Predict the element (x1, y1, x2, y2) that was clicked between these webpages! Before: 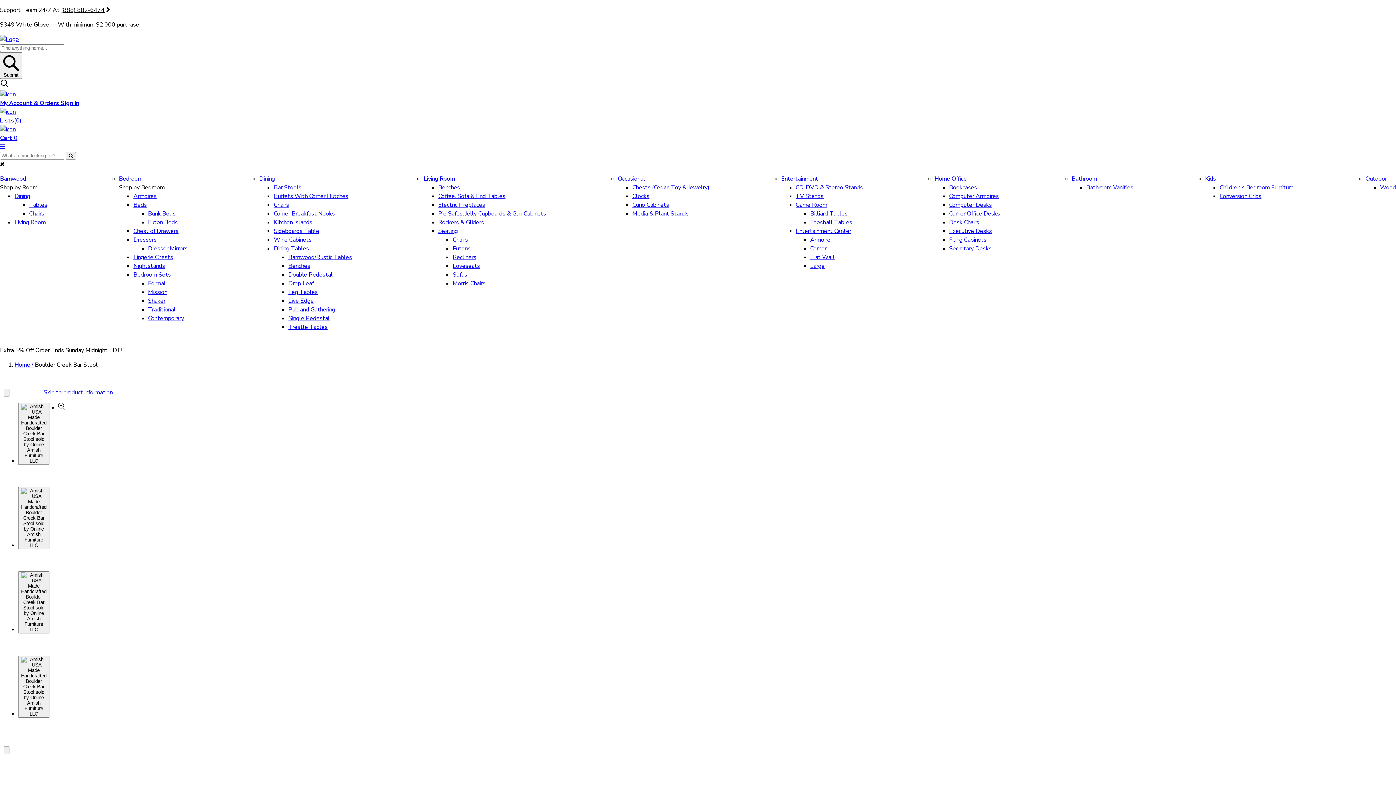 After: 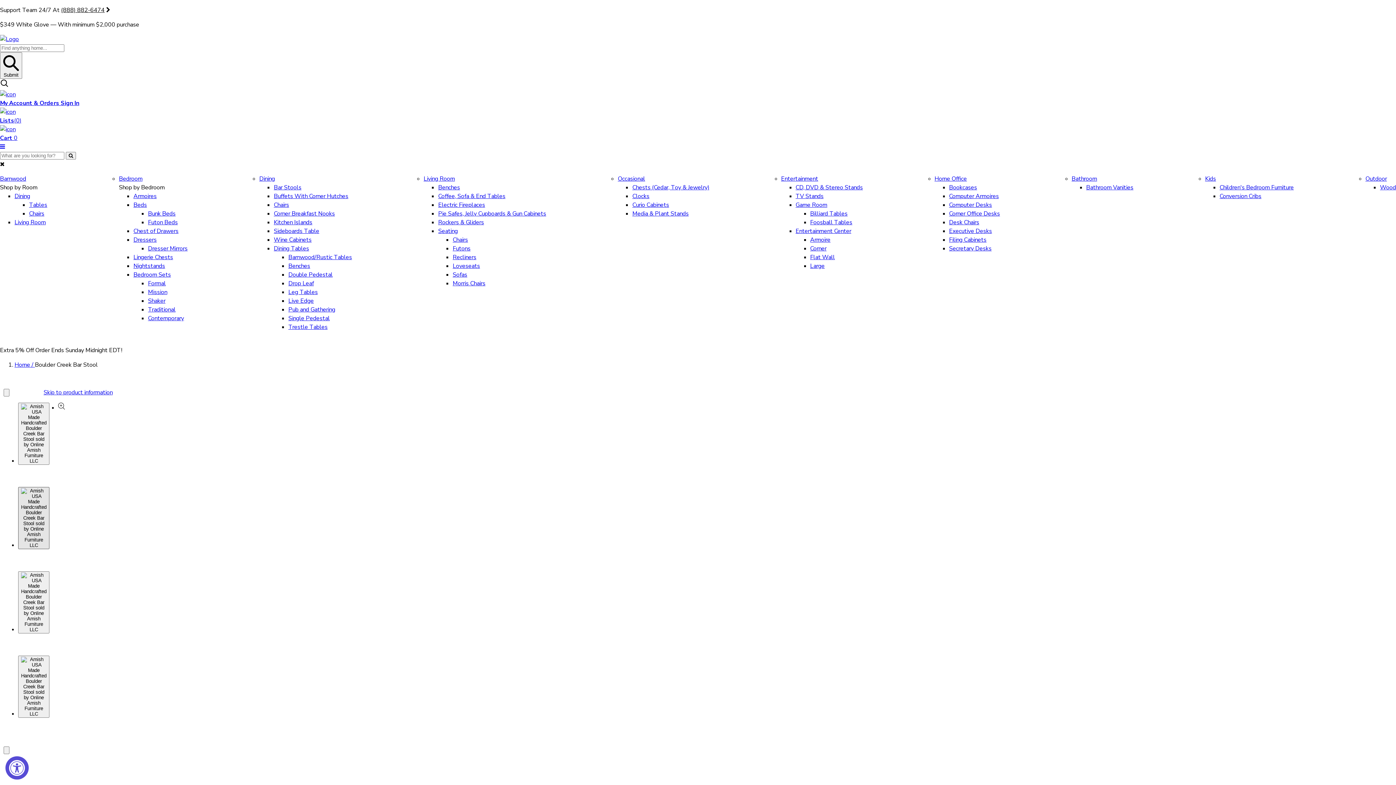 Action: label: Load image 2 in gallery view bbox: (18, 487, 49, 549)